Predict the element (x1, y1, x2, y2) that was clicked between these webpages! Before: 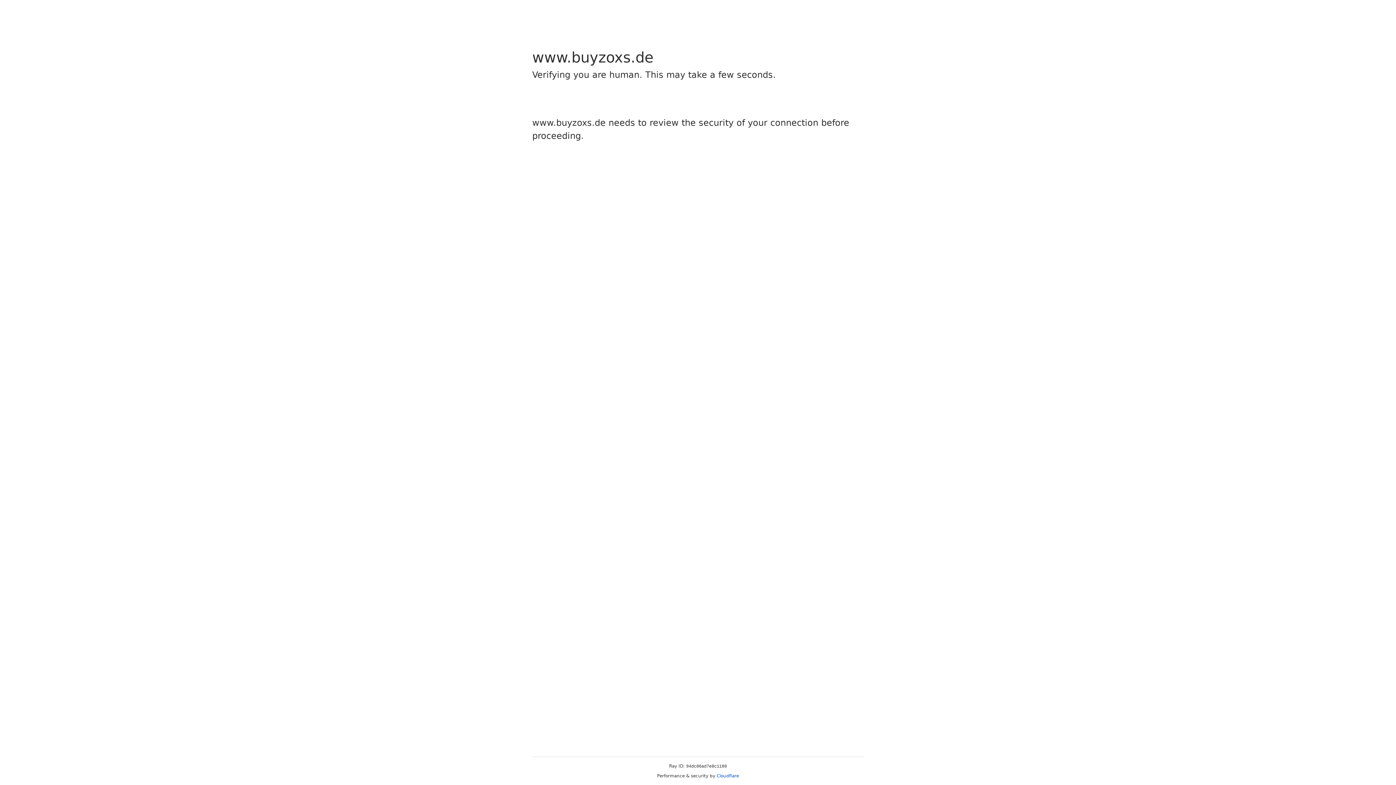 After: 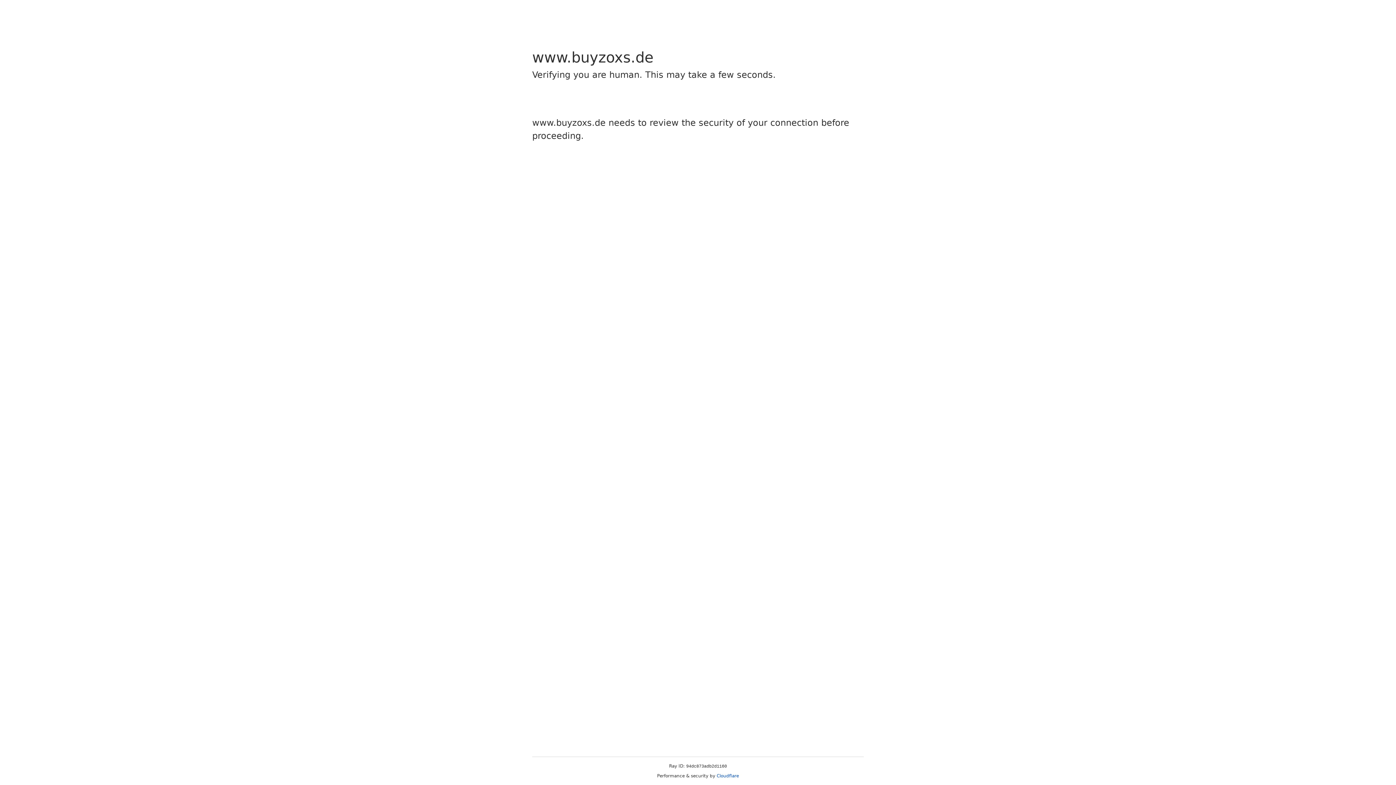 Action: label: Cloudflare bbox: (716, 773, 739, 778)